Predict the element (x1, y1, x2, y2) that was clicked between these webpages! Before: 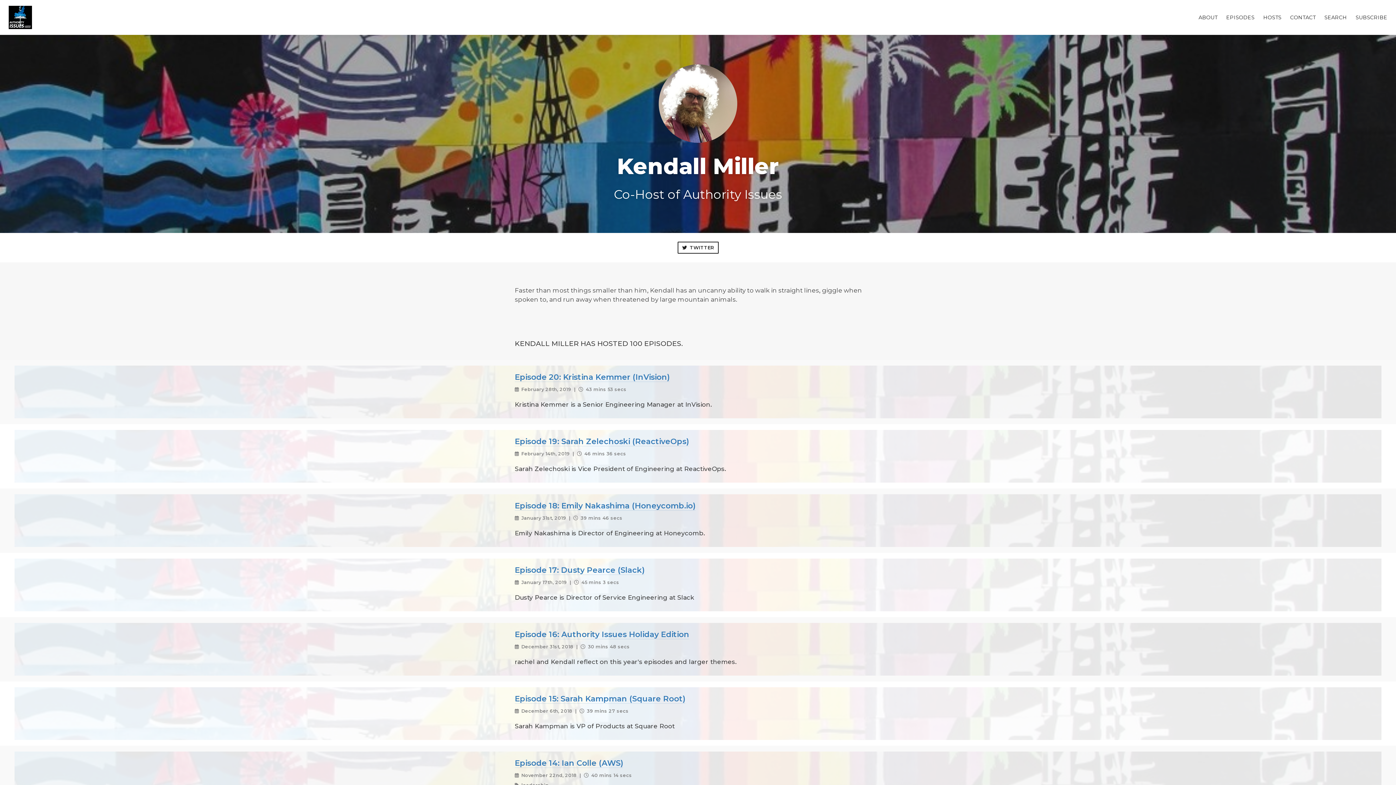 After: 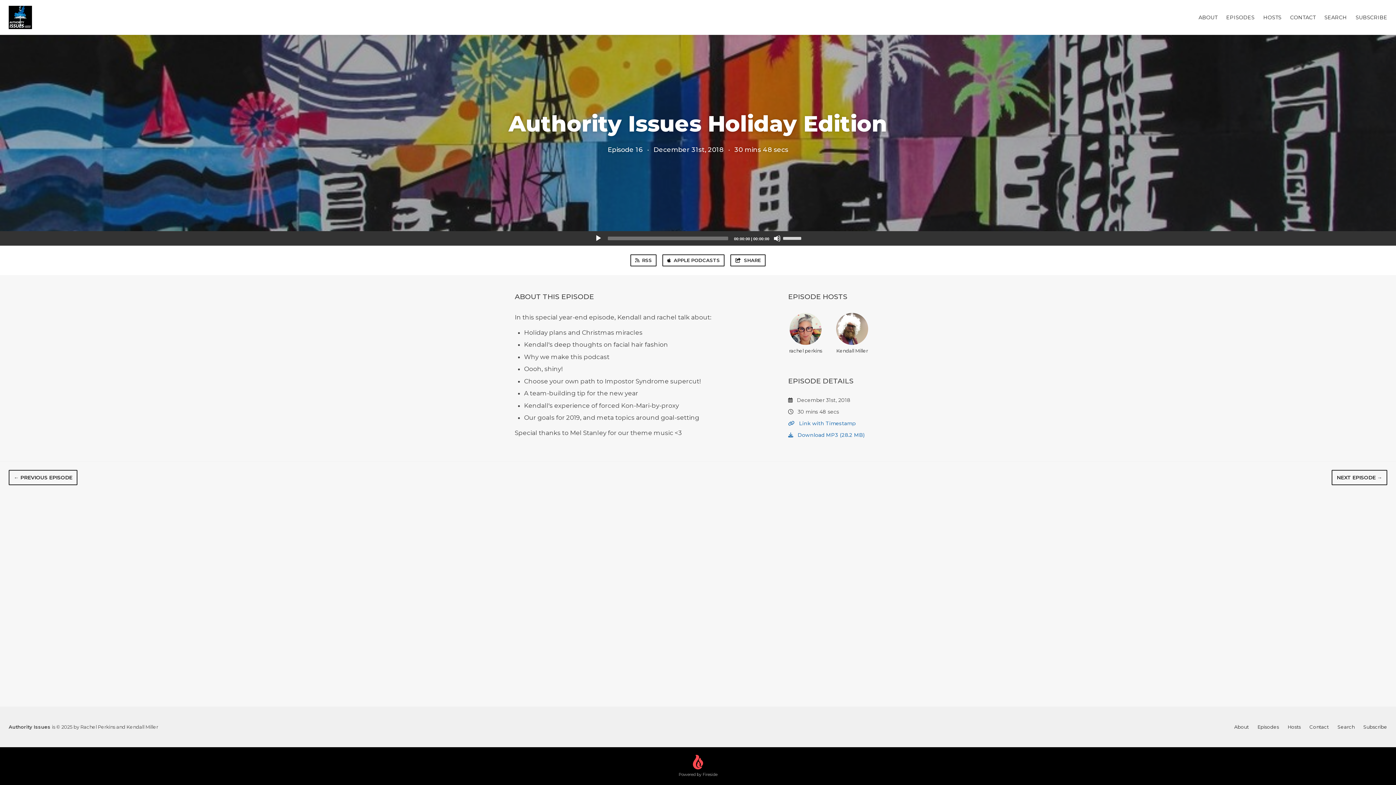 Action: bbox: (514, 629, 689, 639) label: Episode 16: Authority Issues Holiday Edition